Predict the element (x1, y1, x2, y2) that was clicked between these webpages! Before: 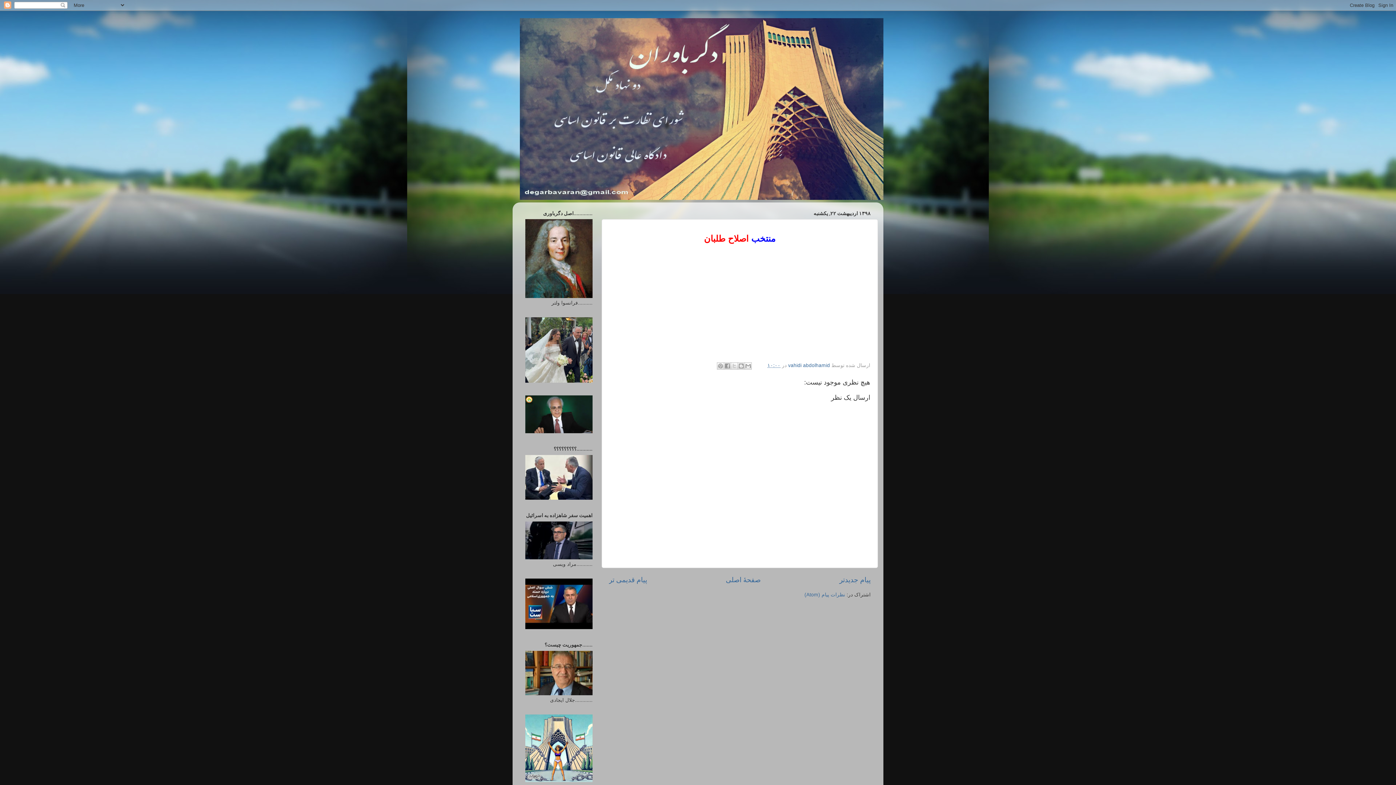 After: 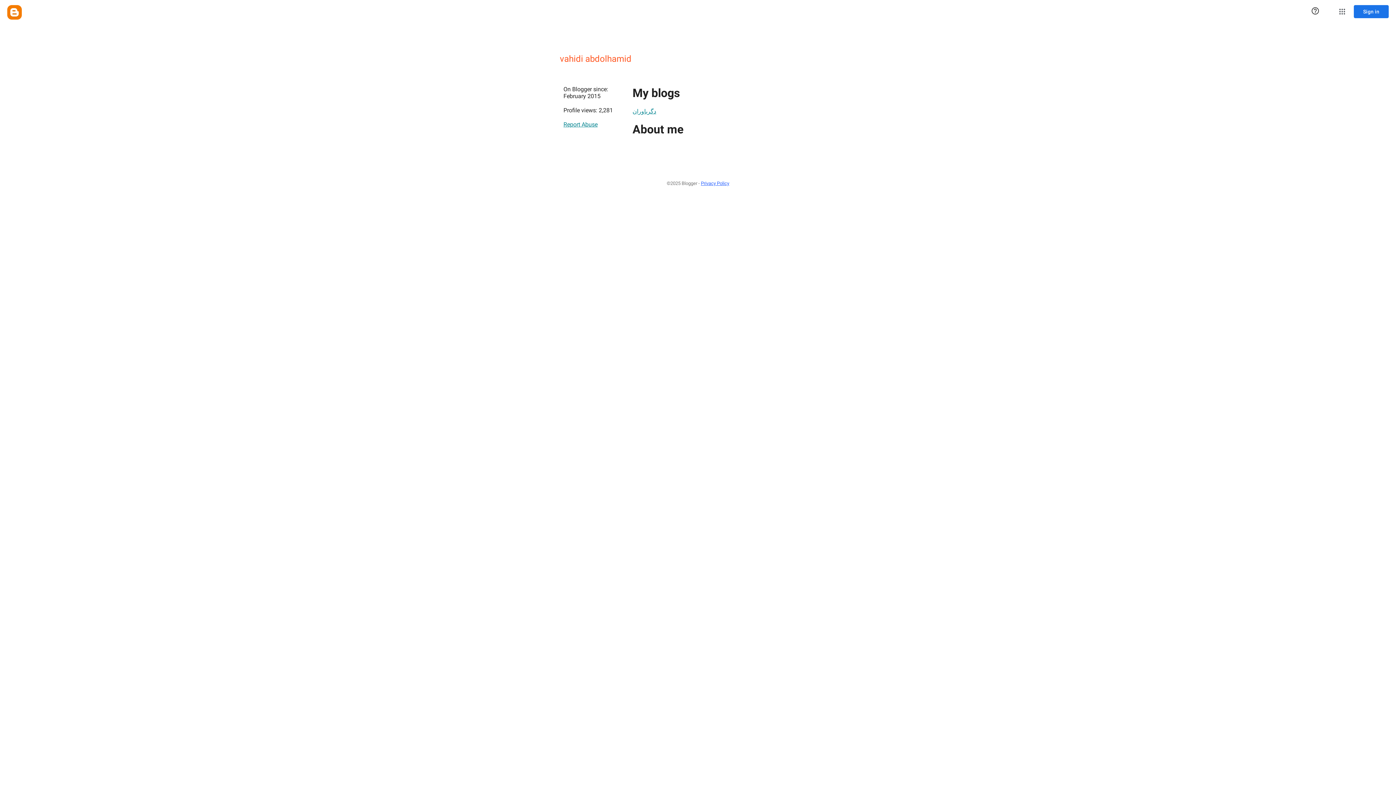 Action: label: vahidi abdolhamid  bbox: (786, 362, 830, 368)